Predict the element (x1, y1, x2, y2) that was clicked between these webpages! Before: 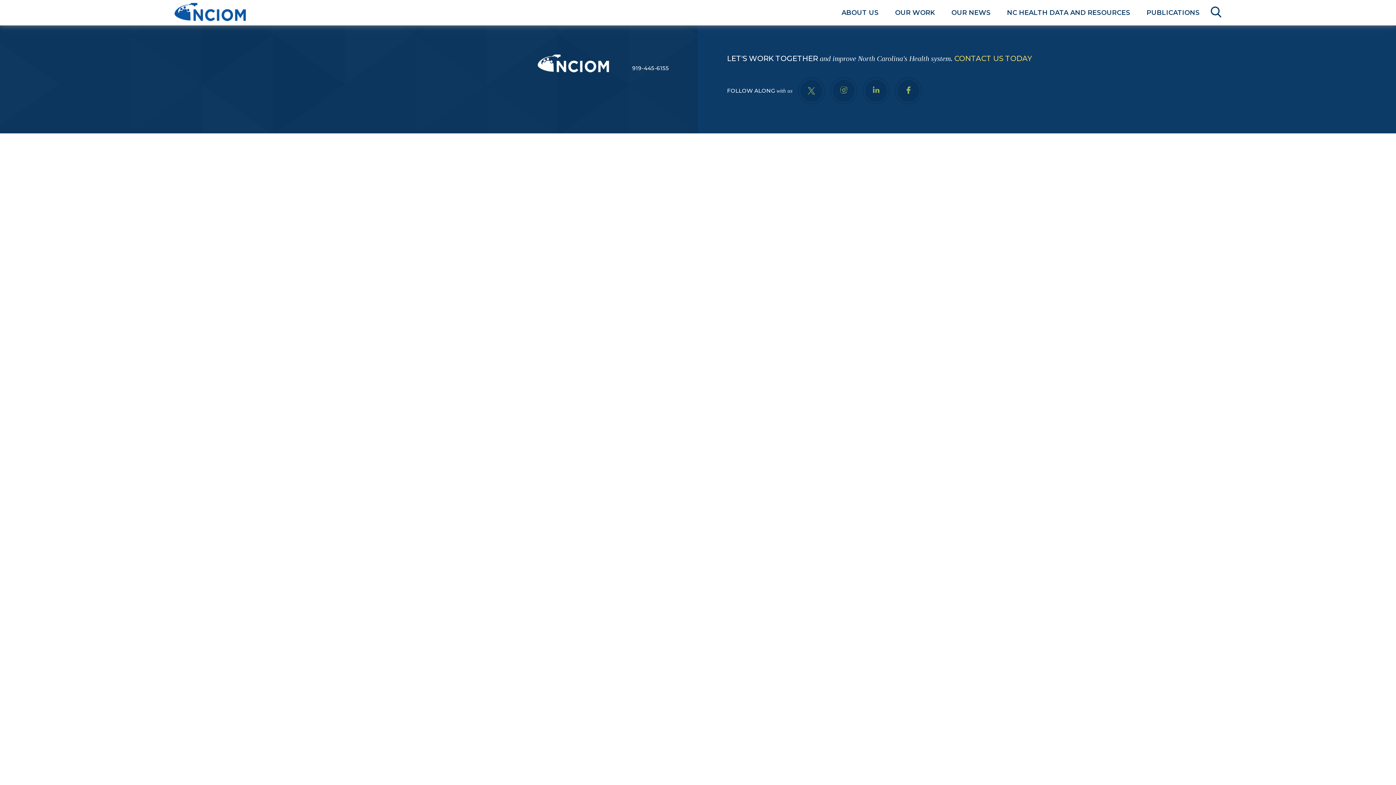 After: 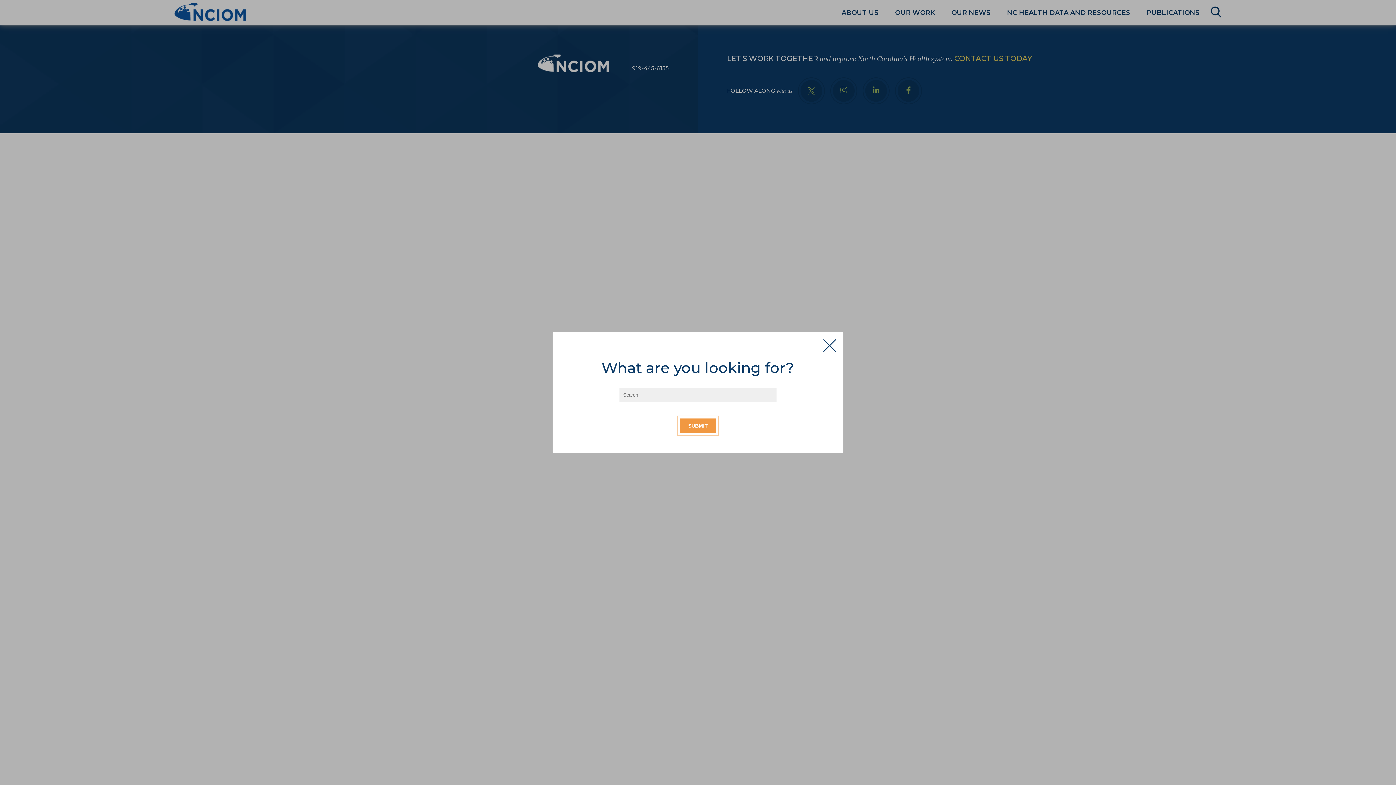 Action: bbox: (1210, 6, 1221, 18)